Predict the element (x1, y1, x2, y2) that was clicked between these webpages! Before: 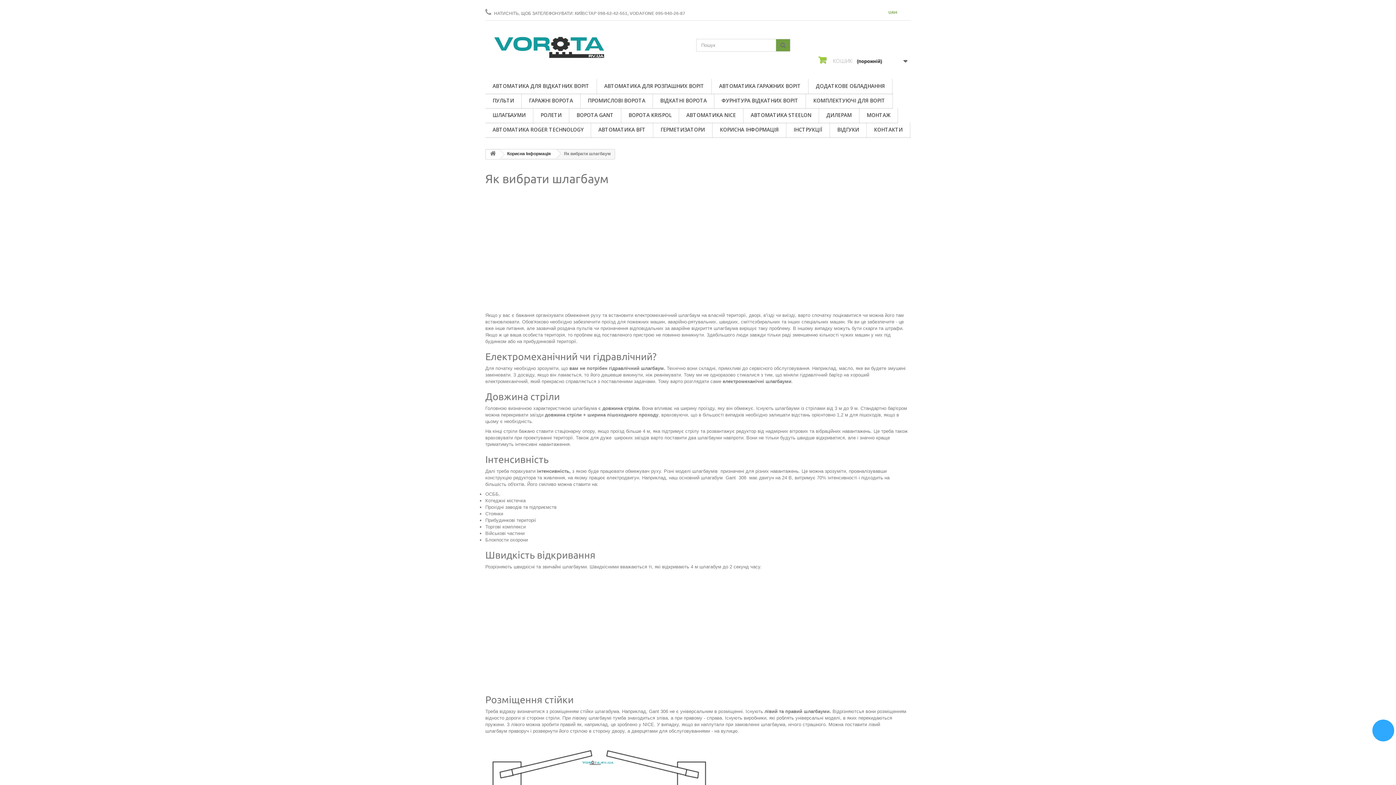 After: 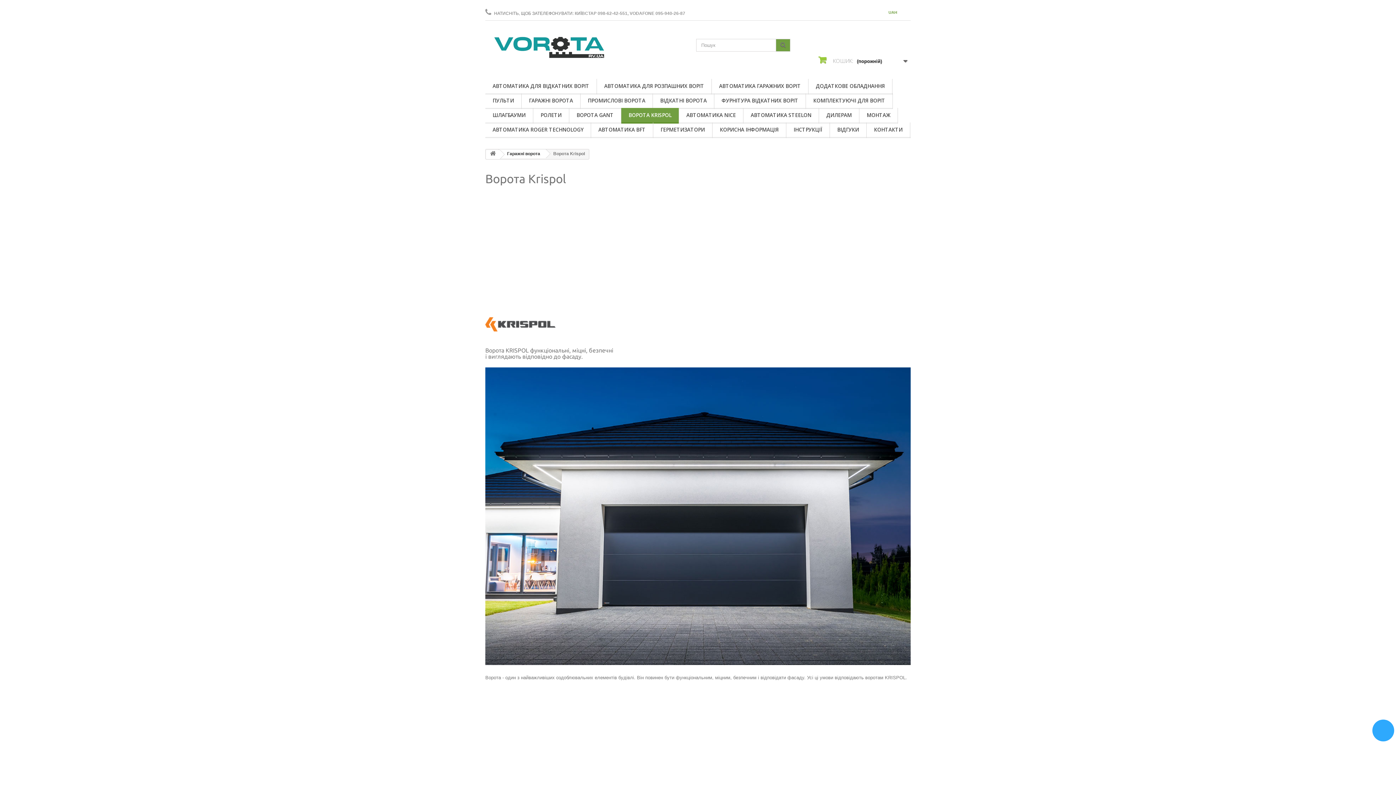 Action: label: ВОРОТА KRISPOL bbox: (621, 108, 678, 123)